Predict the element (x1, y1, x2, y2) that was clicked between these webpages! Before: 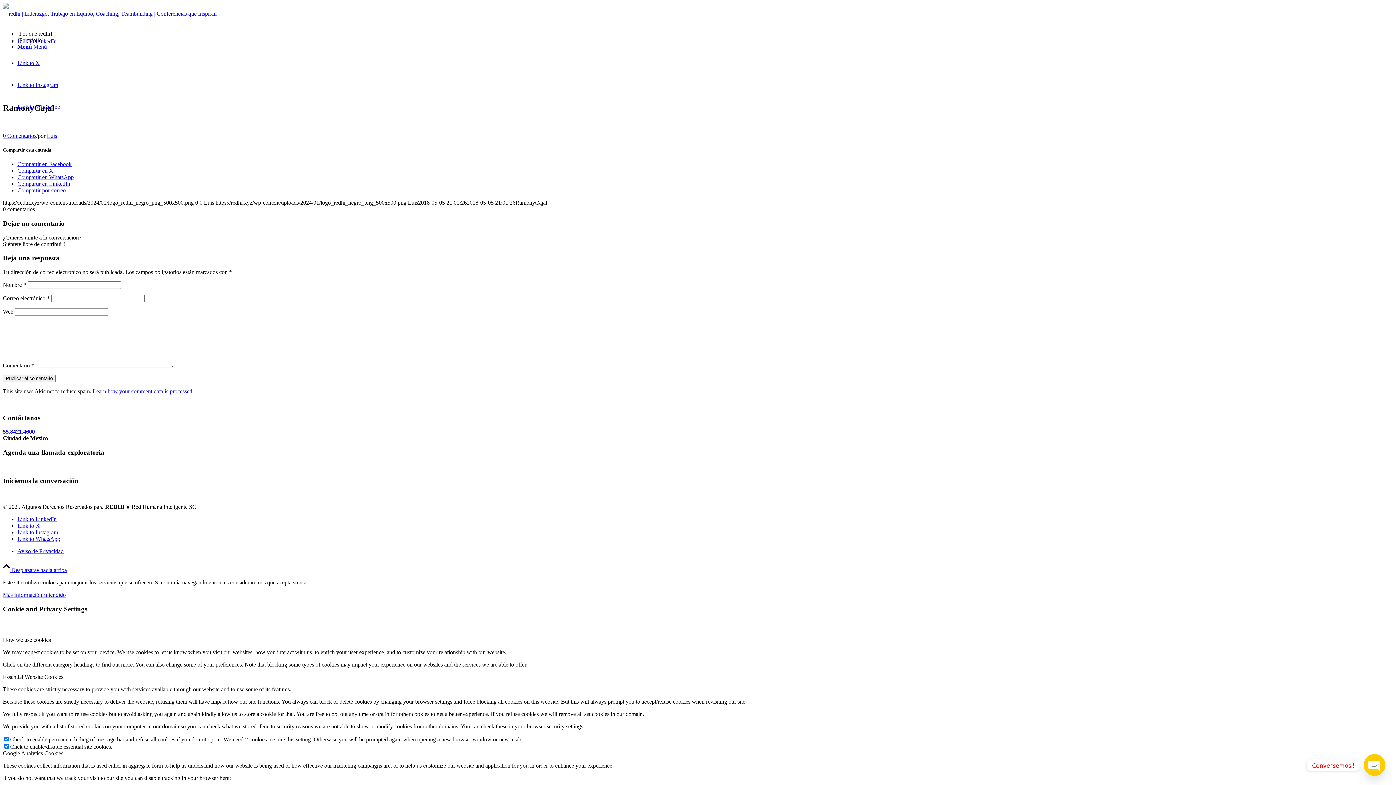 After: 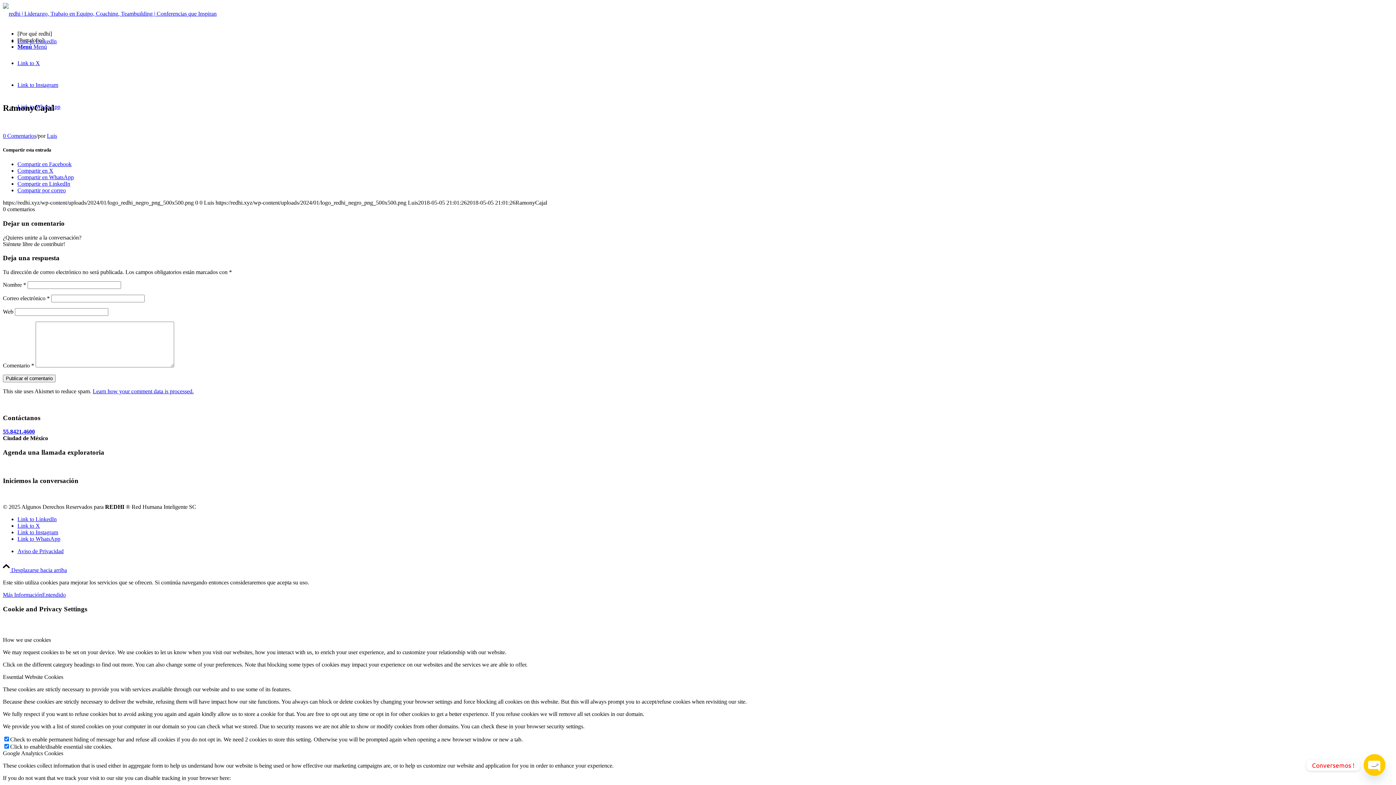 Action: bbox: (17, 81, 58, 88) label: Link to Instagram